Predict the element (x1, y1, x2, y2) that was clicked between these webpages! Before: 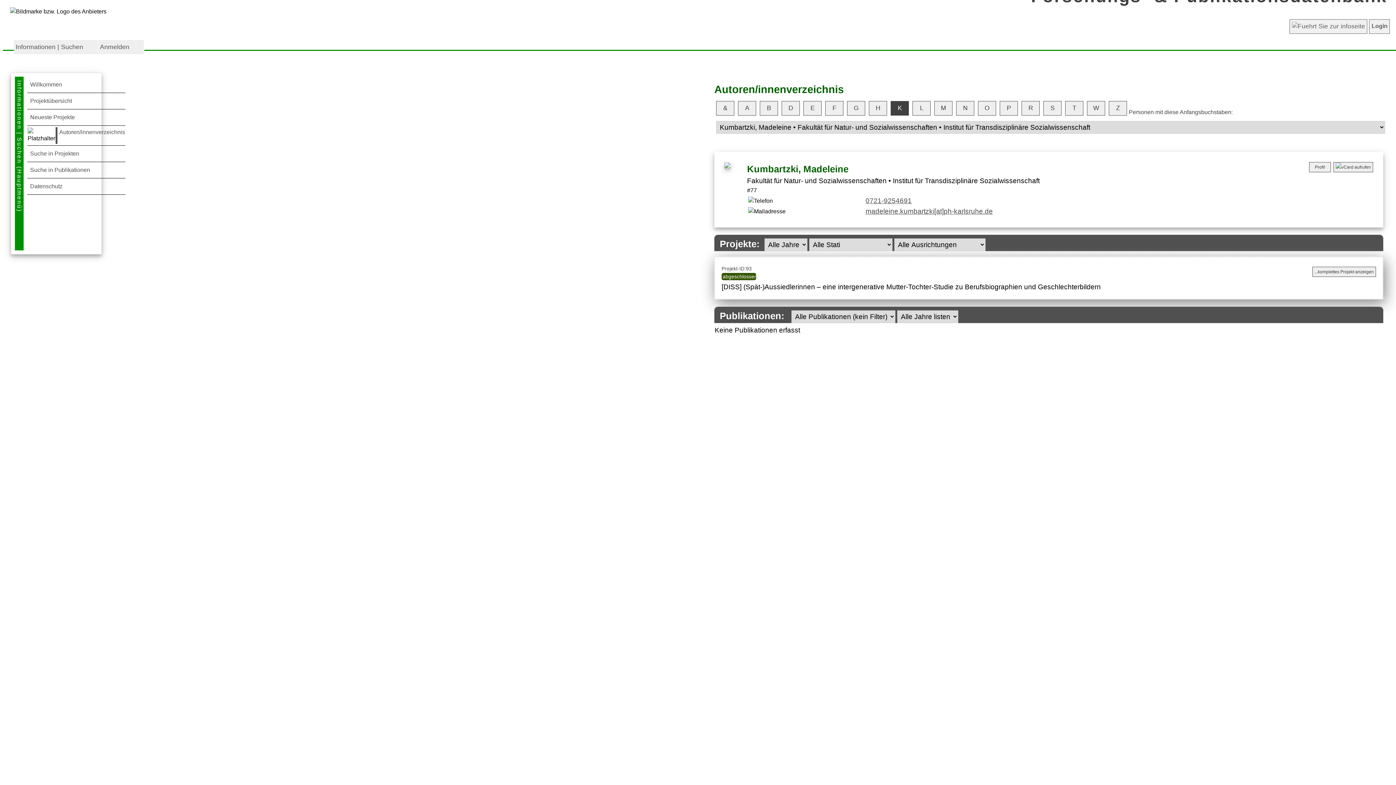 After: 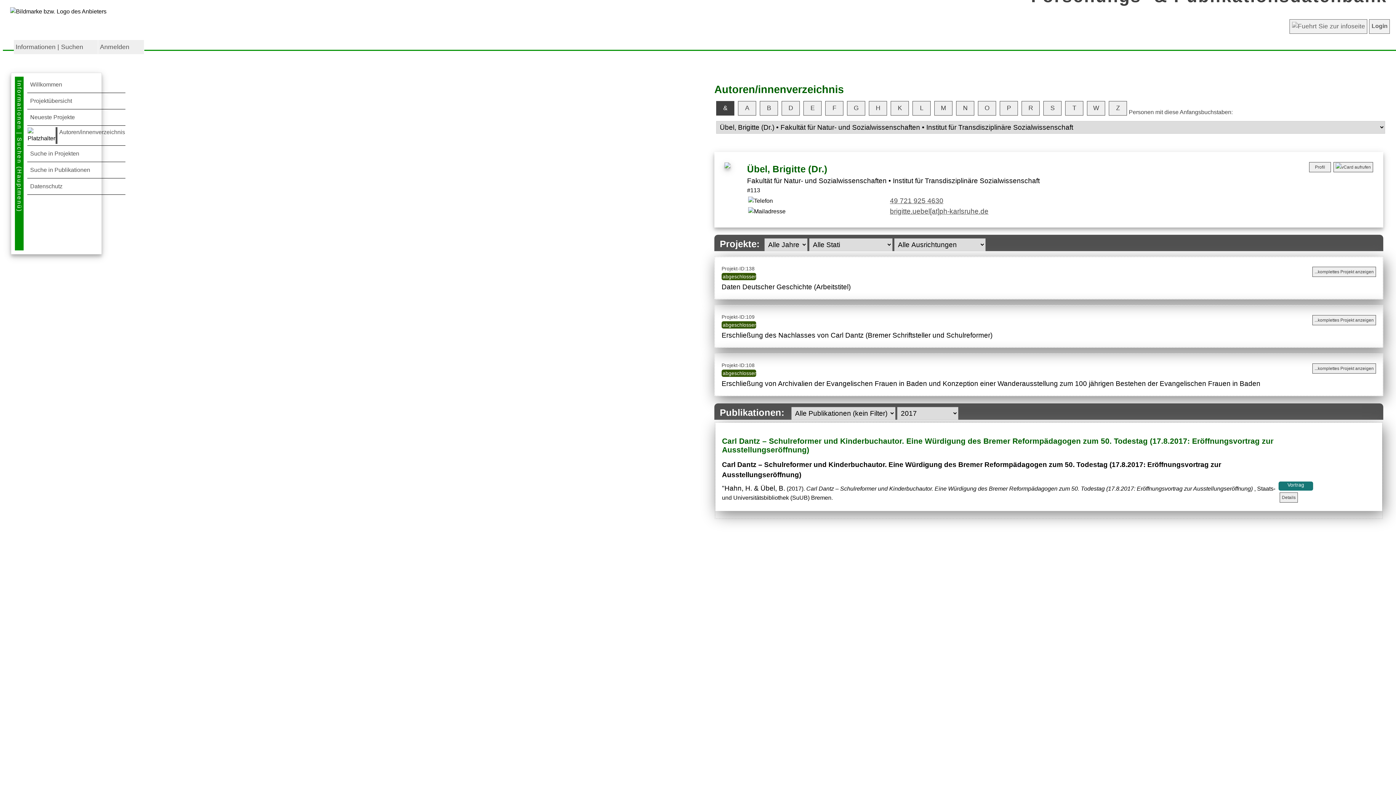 Action: label: & bbox: (716, 101, 734, 115)